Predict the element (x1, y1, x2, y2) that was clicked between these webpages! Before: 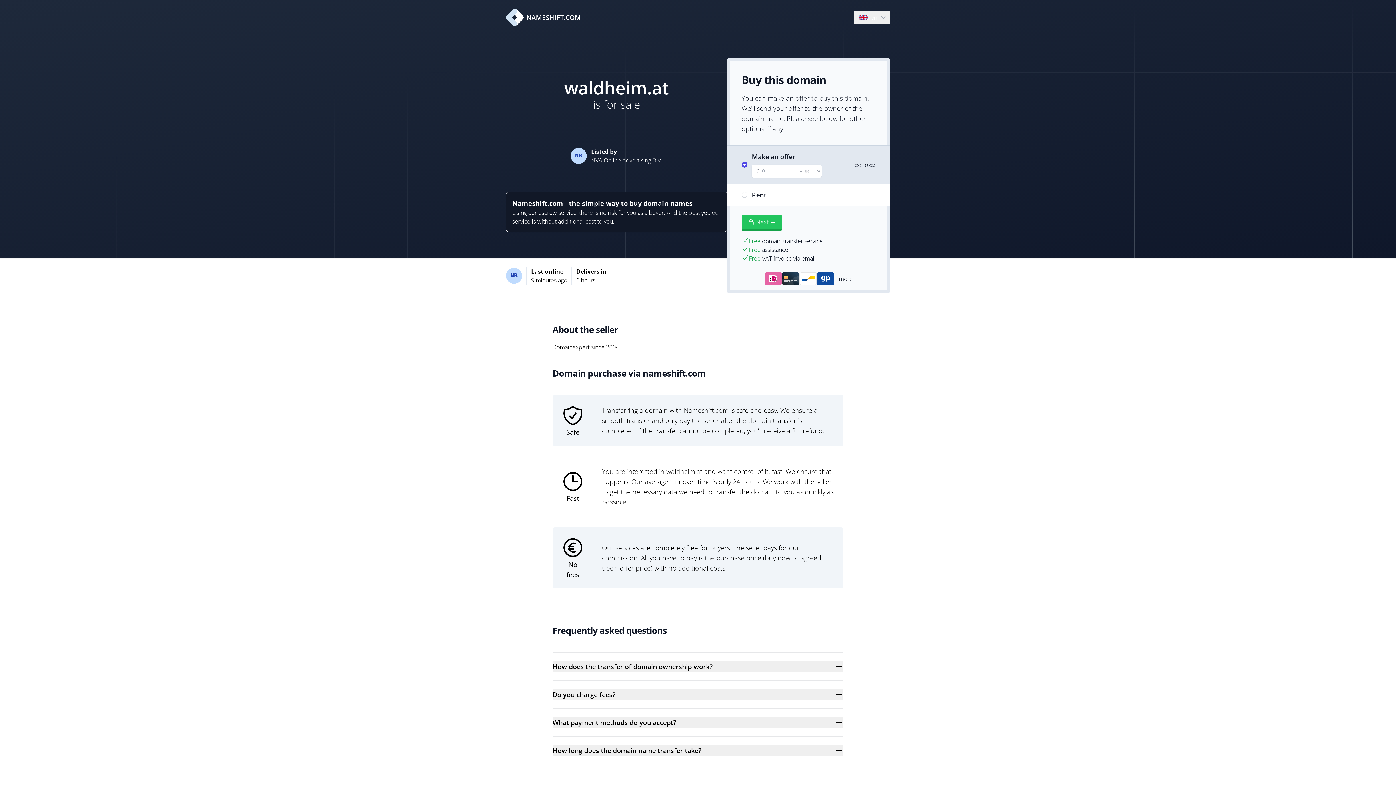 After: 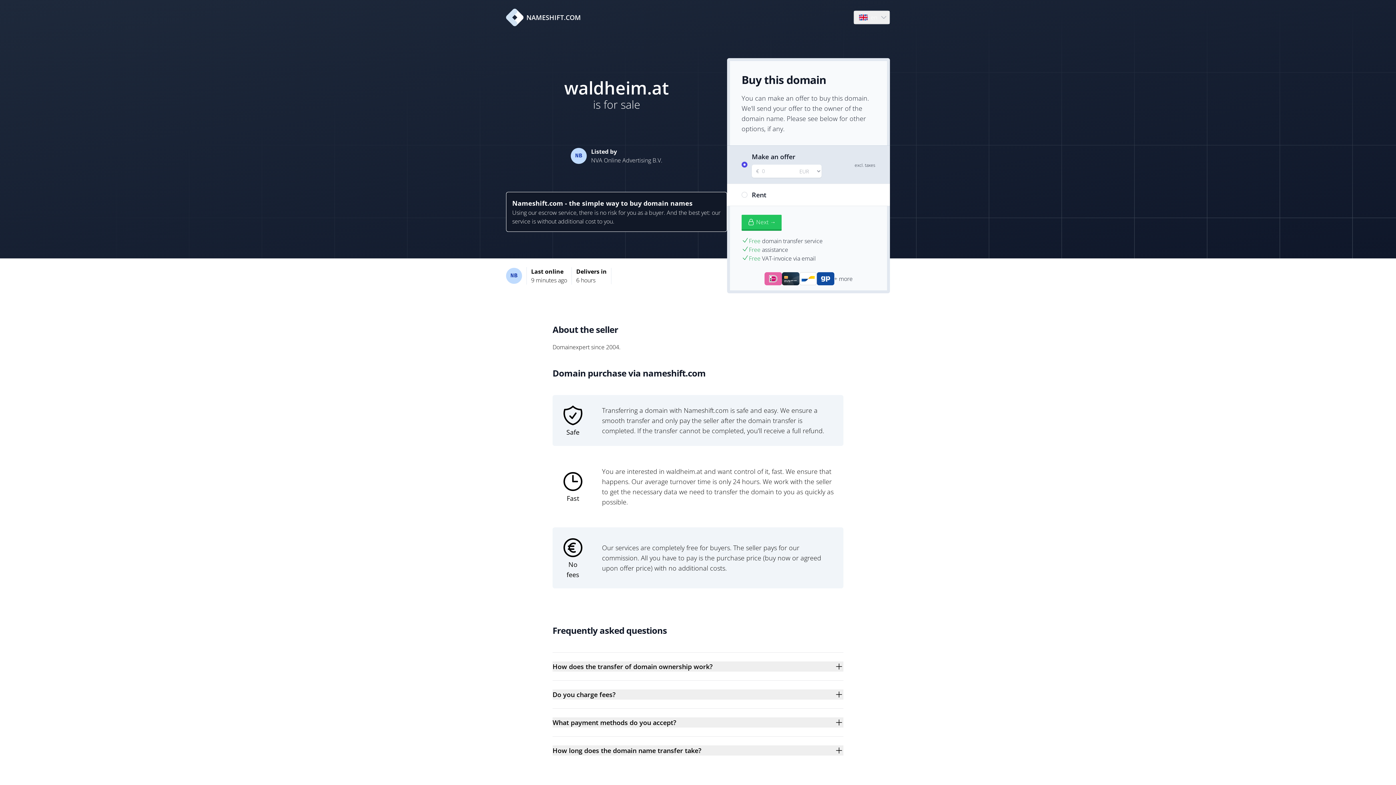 Action: bbox: (506, 8, 581, 26) label: NAMESHIFT.COM